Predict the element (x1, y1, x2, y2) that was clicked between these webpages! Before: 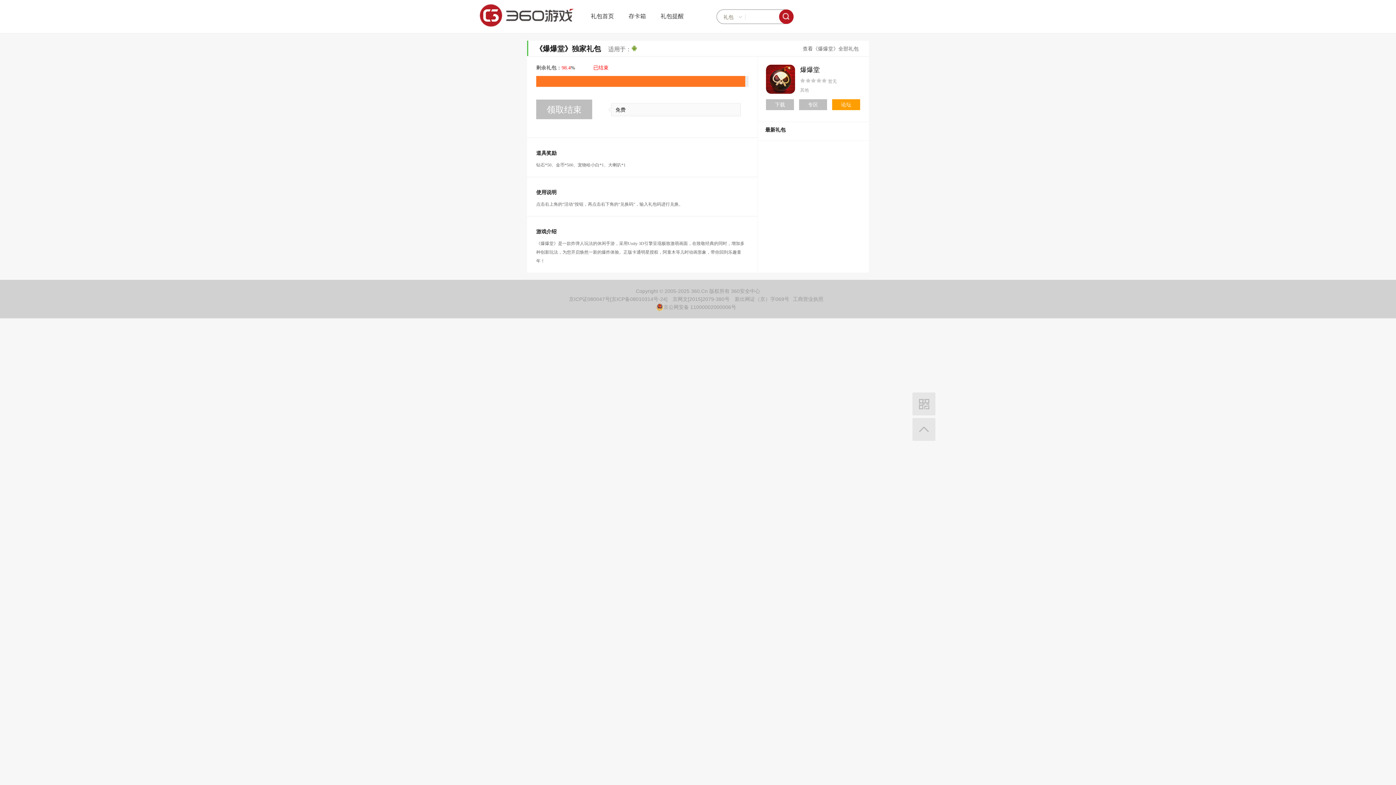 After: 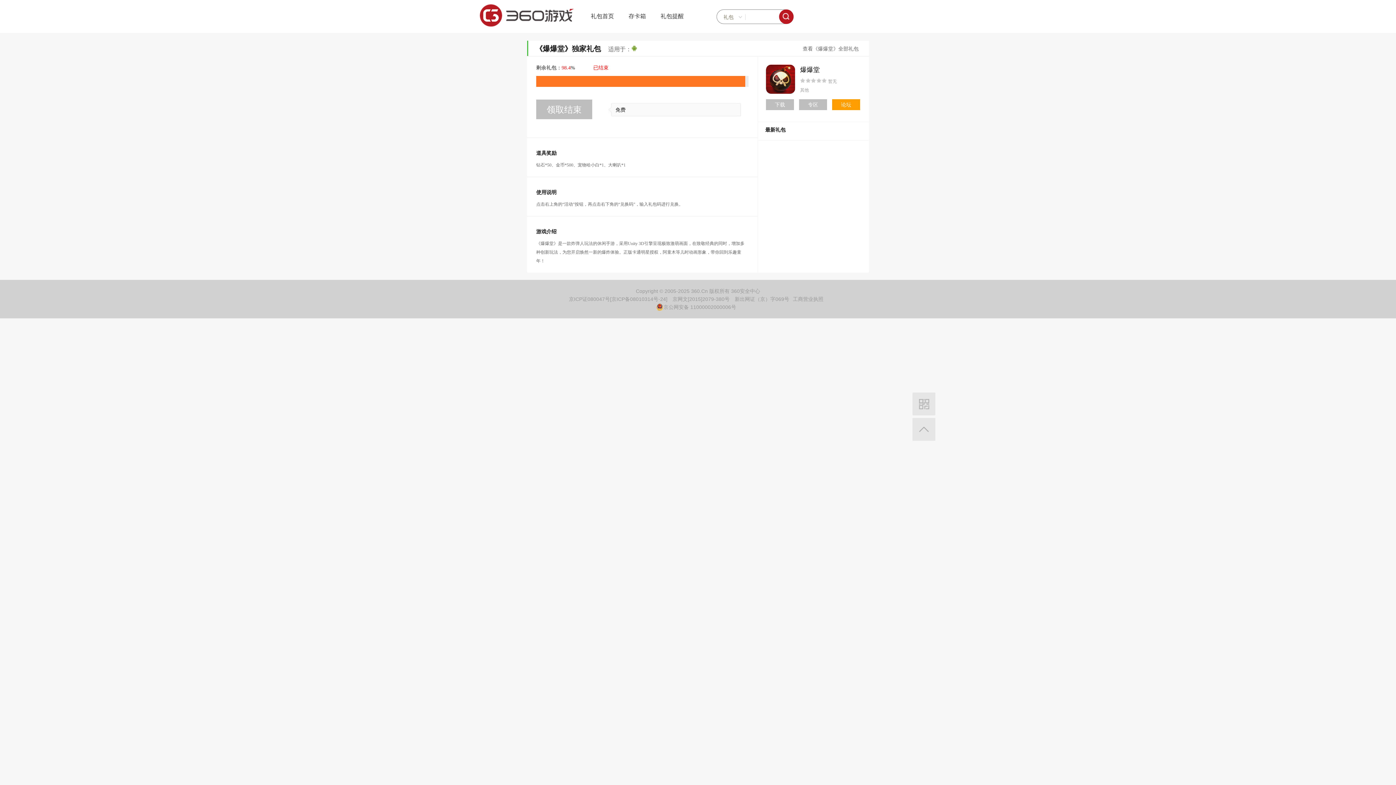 Action: label: 京网文[2015]2079-380号 bbox: (672, 295, 729, 303)